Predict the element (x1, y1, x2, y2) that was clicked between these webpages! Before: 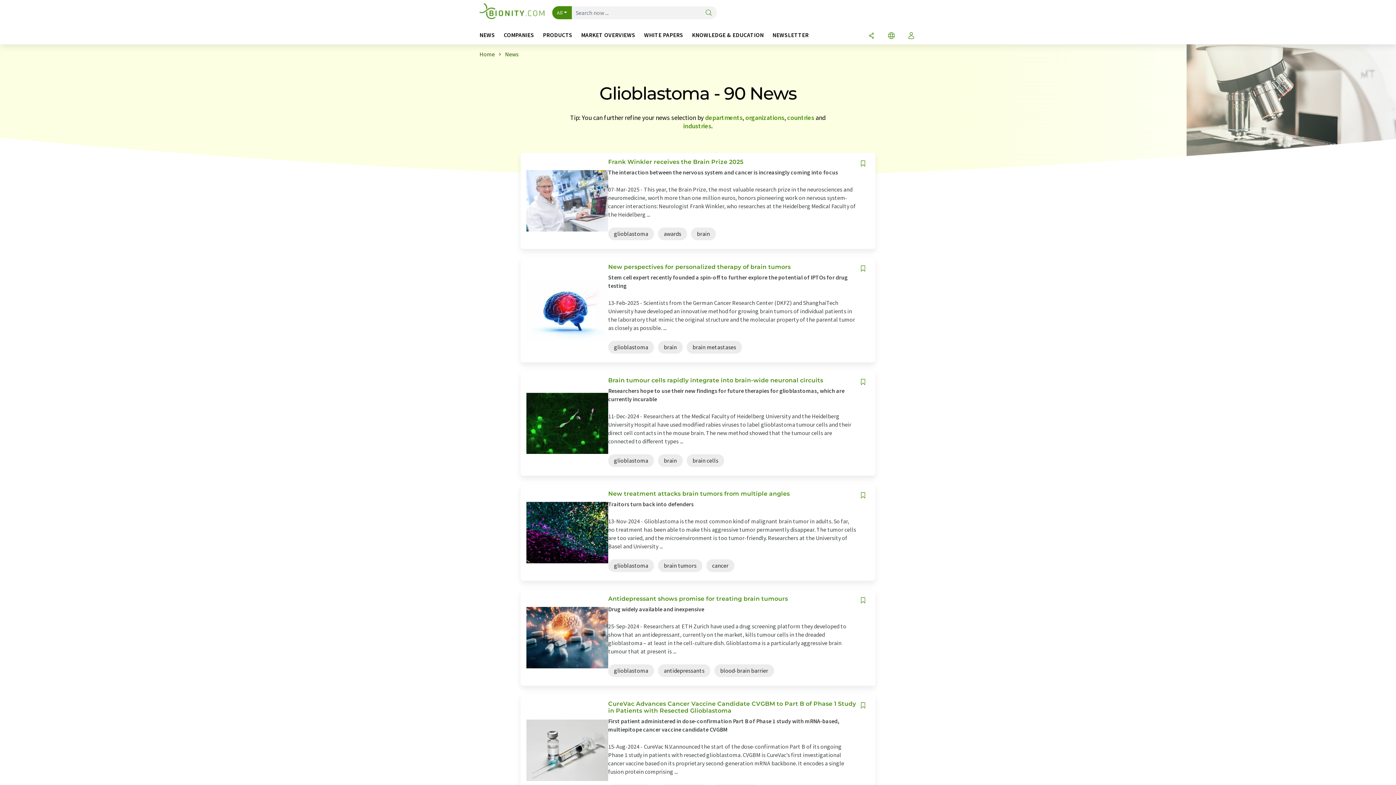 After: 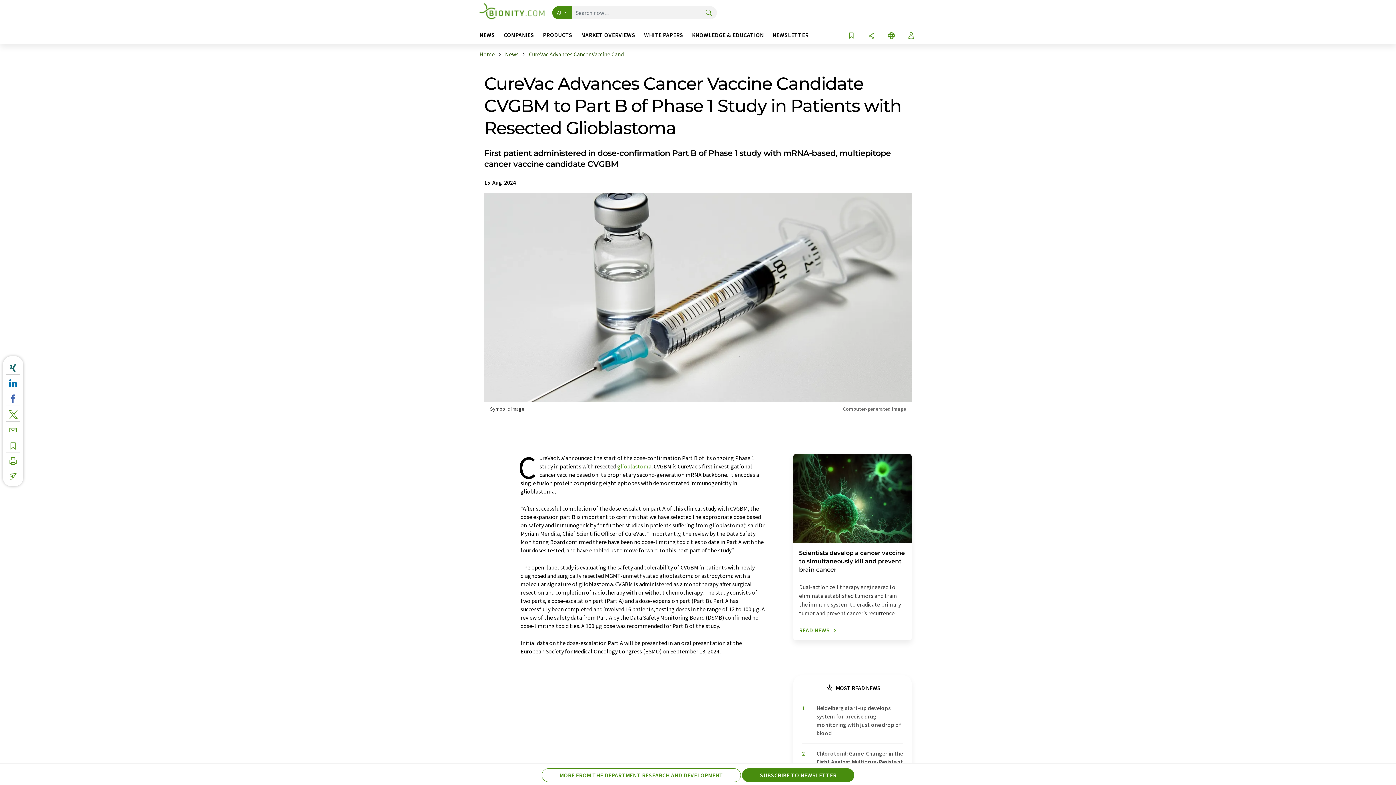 Action: label: CureVac Advances Cancer Vaccine Candidate CVGBM to Part B of Phase 1 Study in Patients with Resected Glioblastoma

First patient administered in dose-confirmation Part B of Phase 1 study with mRNA-based, multiepitope cancer vaccine candidate CVGBM

15-Aug-2024 - CureVac N.V.announced the start of the dose-confirmation Part B of its ongoing Phase 1 study in patients with resected glioblastoma. CVGBM is CureVac’s first investigational cancer vaccine based on its proprietary second-generation mRNA backbone. It encodes a single fusion protein comprising ...

glioblastoma cancer vaccines phase I studies bbox: (520, 694, 875, 806)